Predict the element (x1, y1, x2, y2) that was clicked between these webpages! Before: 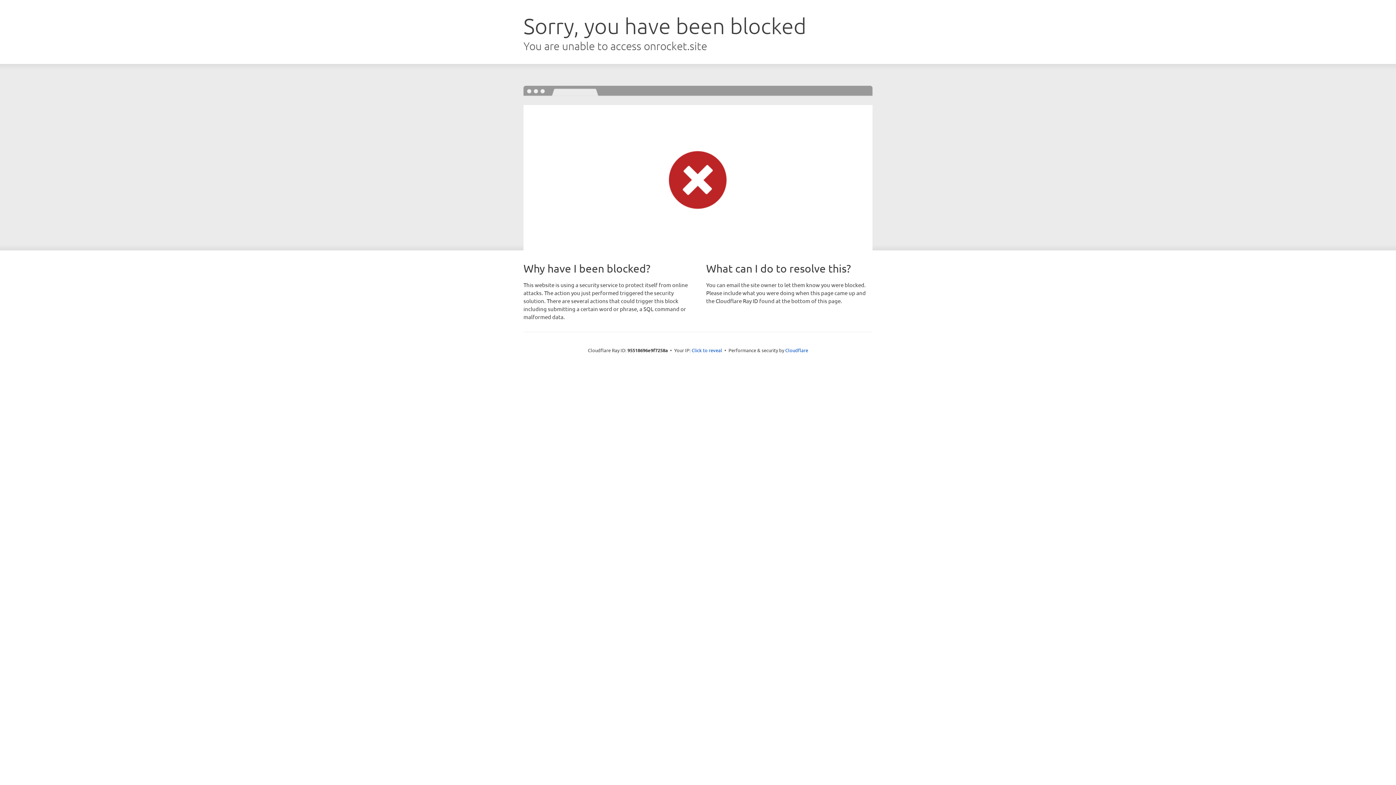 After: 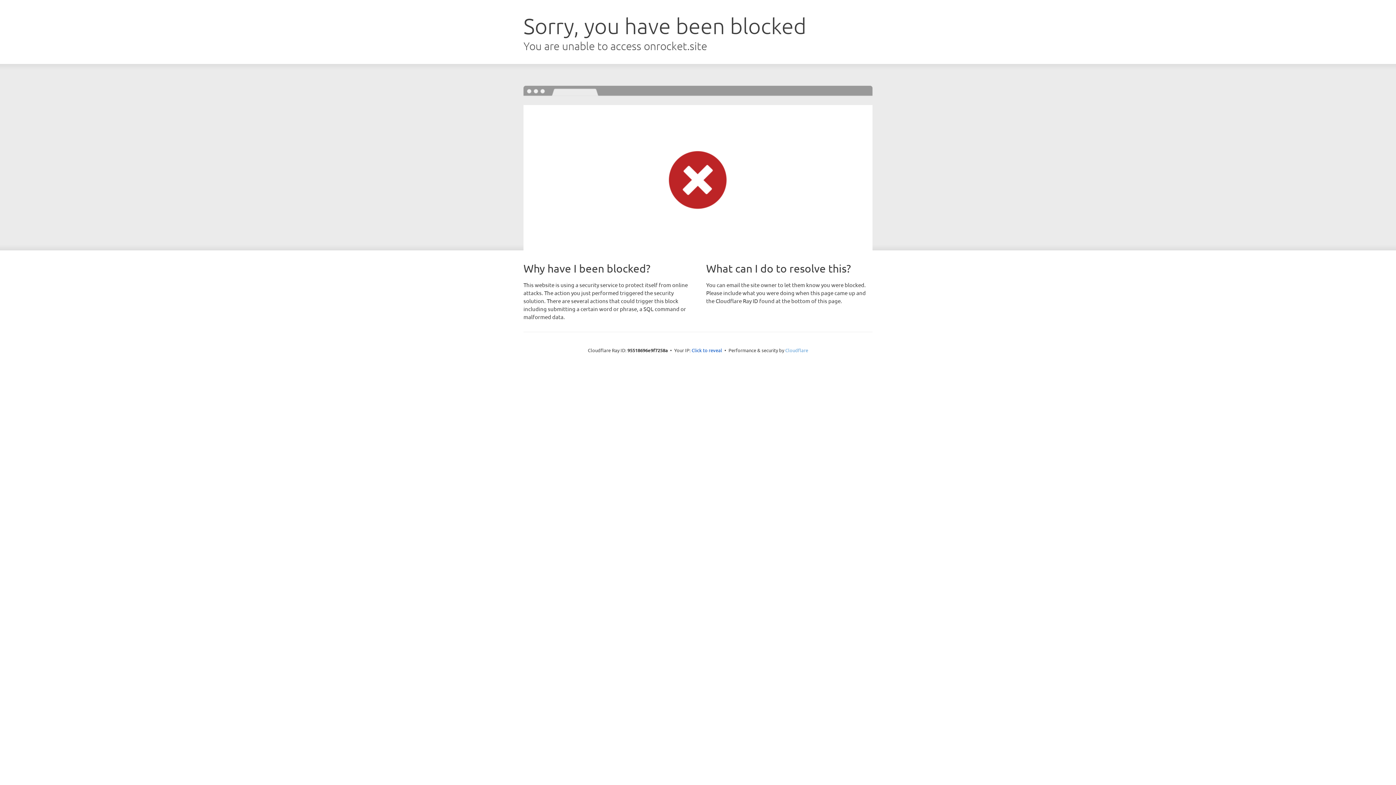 Action: label: Cloudflare bbox: (785, 347, 808, 353)